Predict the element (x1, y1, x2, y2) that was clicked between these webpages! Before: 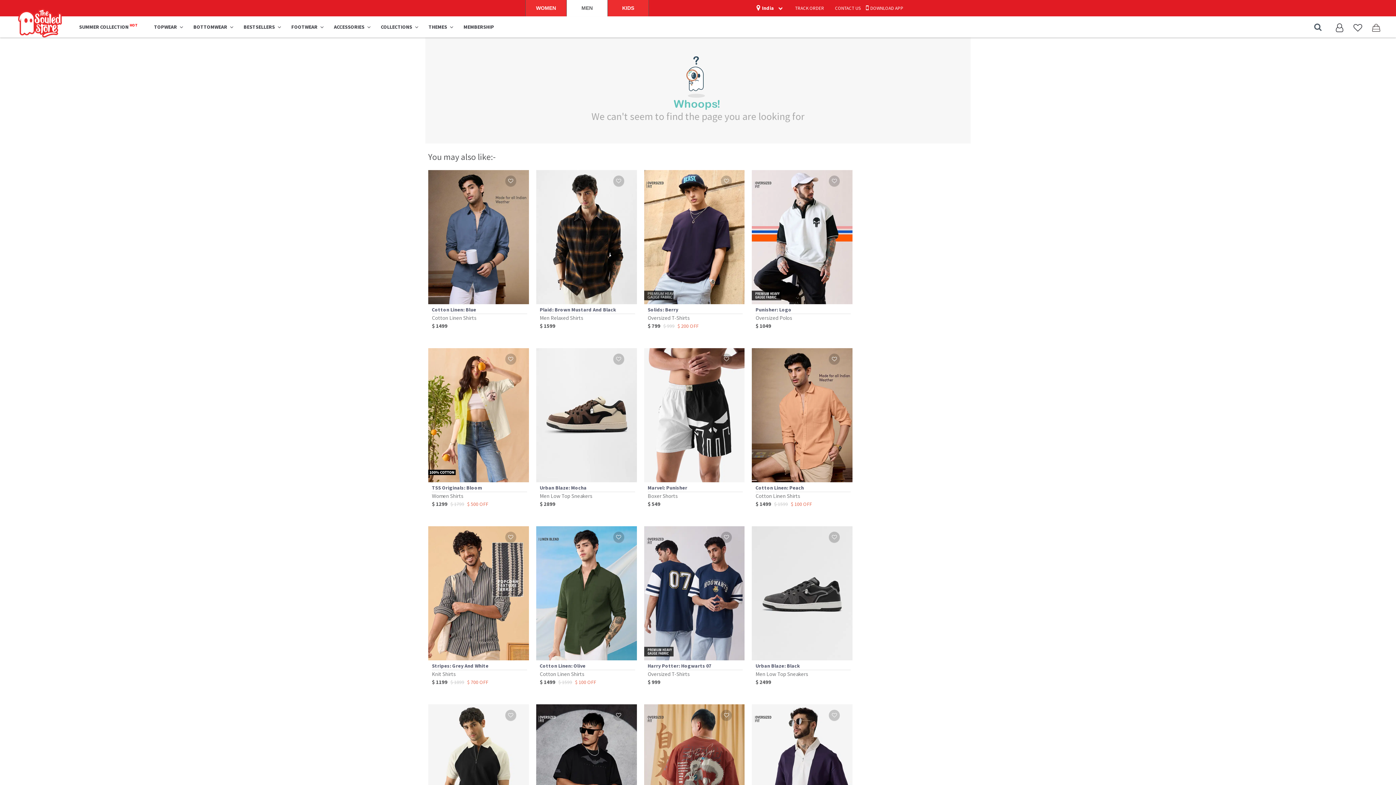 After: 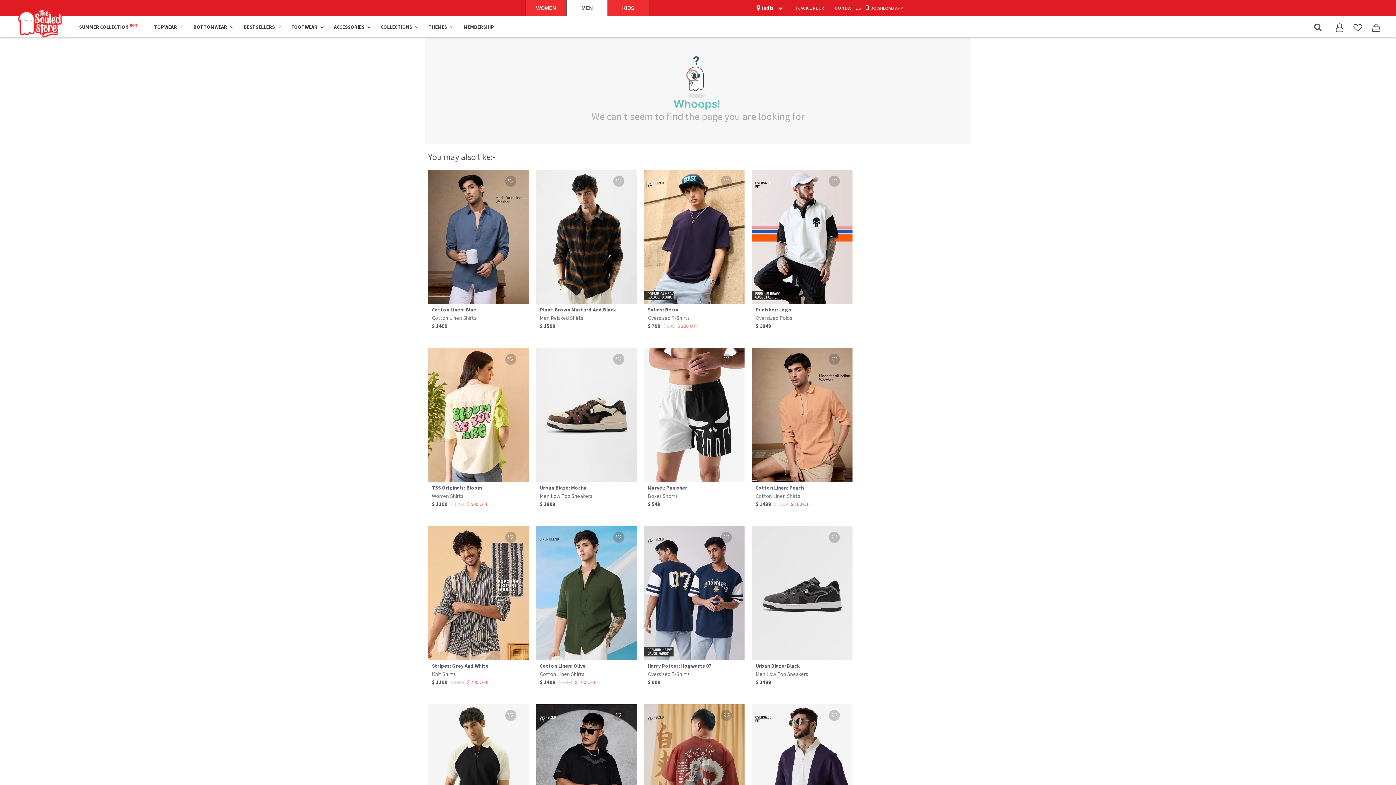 Action: bbox: (428, 348, 529, 517) label: TSS Originals: Bloom
Women Shirts
$ 1299 $ 1799 $ 500 OFF
 